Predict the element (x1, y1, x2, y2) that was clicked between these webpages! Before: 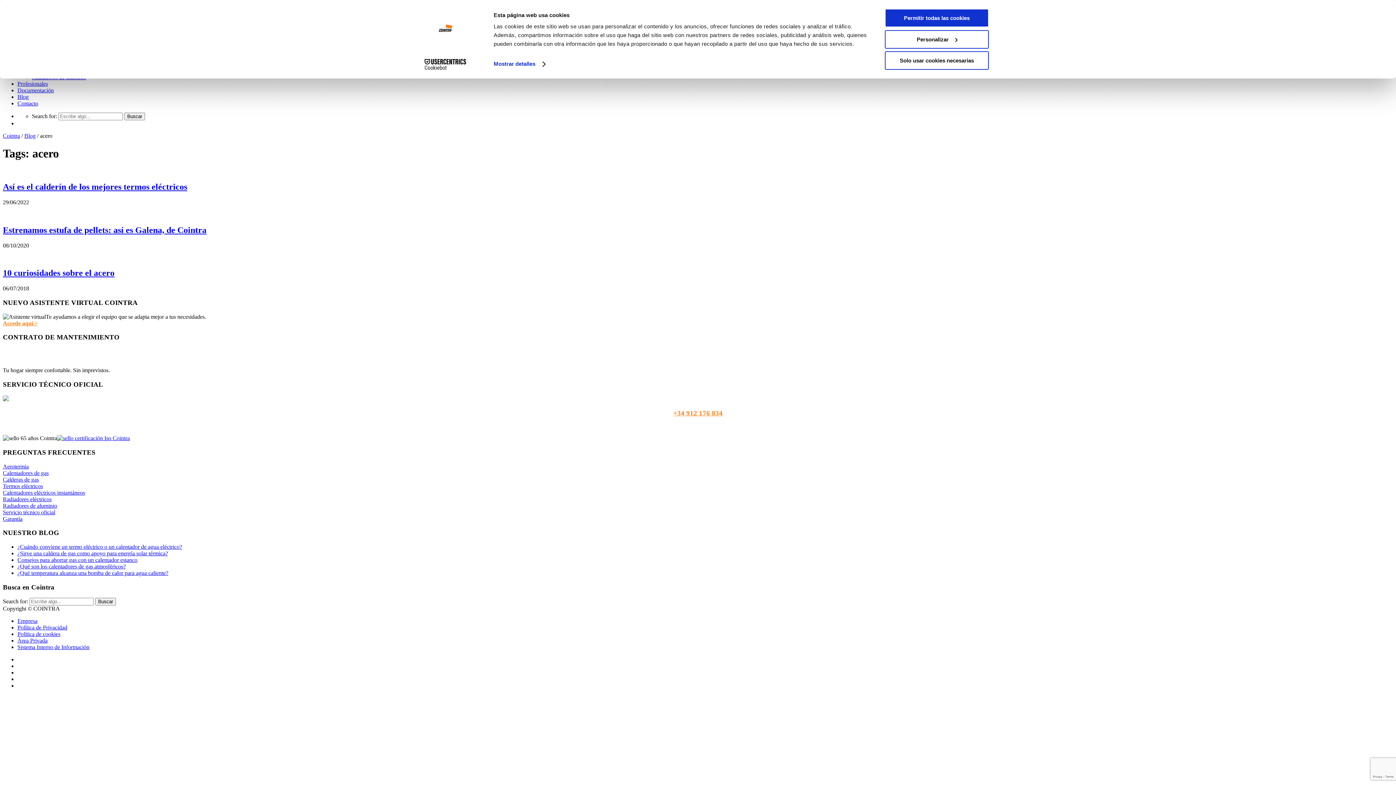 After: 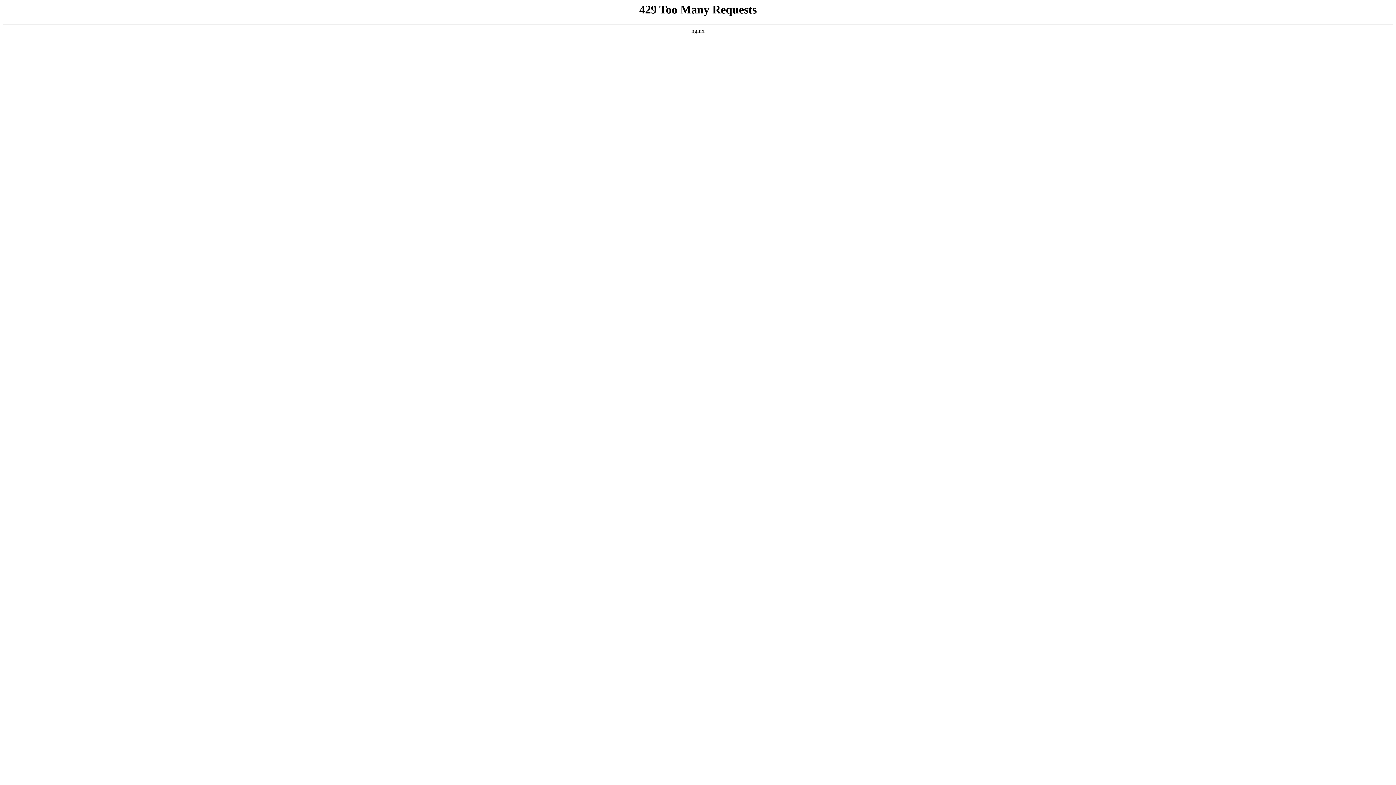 Action: bbox: (2, 470, 48, 476) label: Calentadores de gas